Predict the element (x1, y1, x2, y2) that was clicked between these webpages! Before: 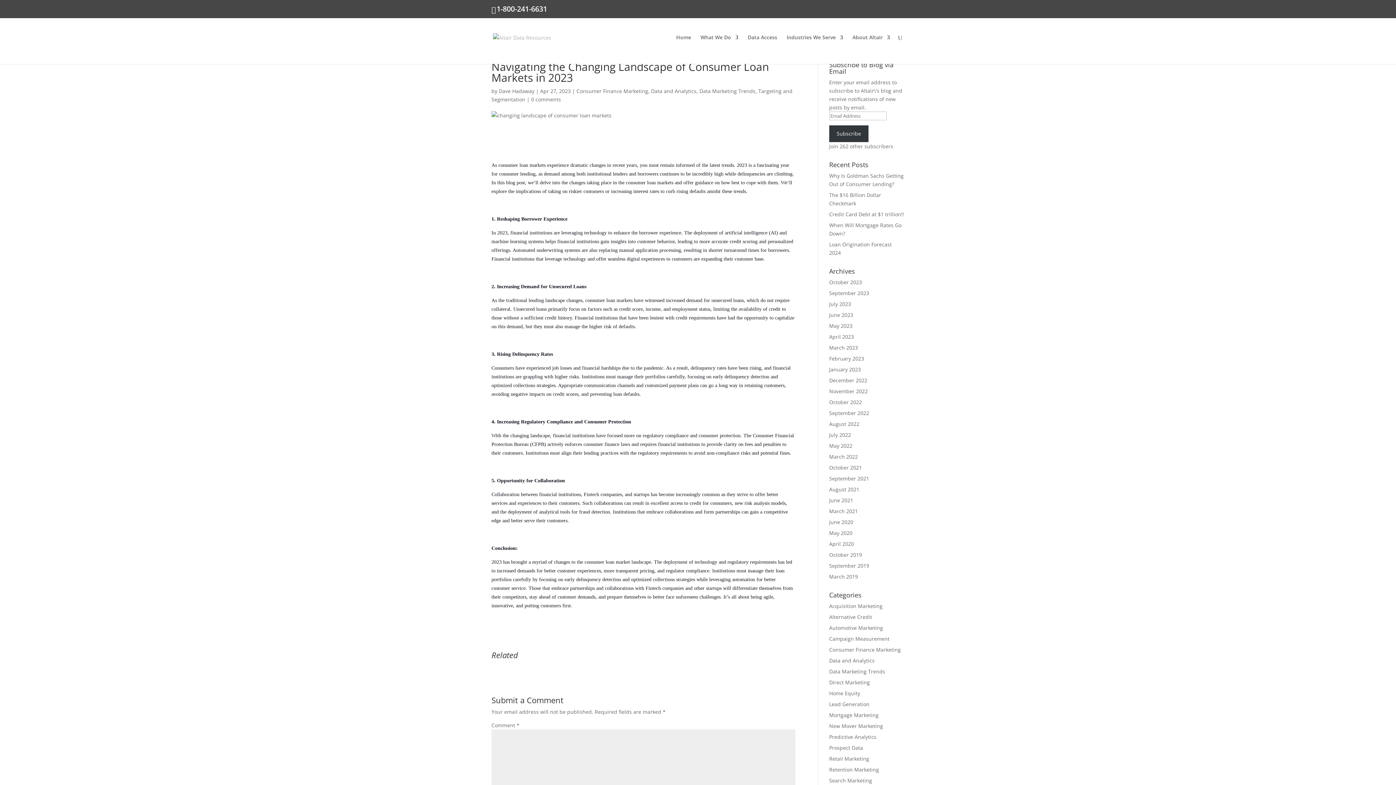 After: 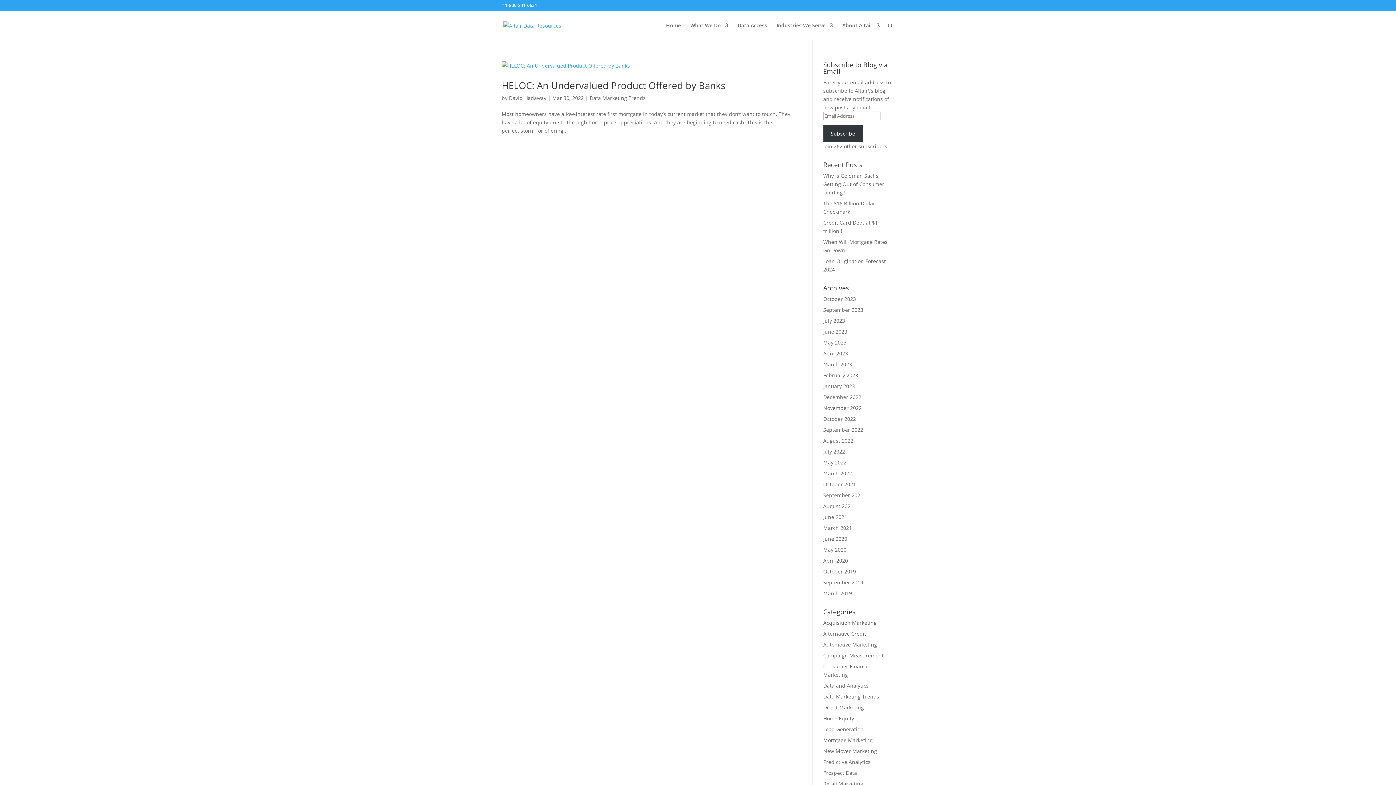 Action: label: March 2022 bbox: (829, 453, 858, 460)